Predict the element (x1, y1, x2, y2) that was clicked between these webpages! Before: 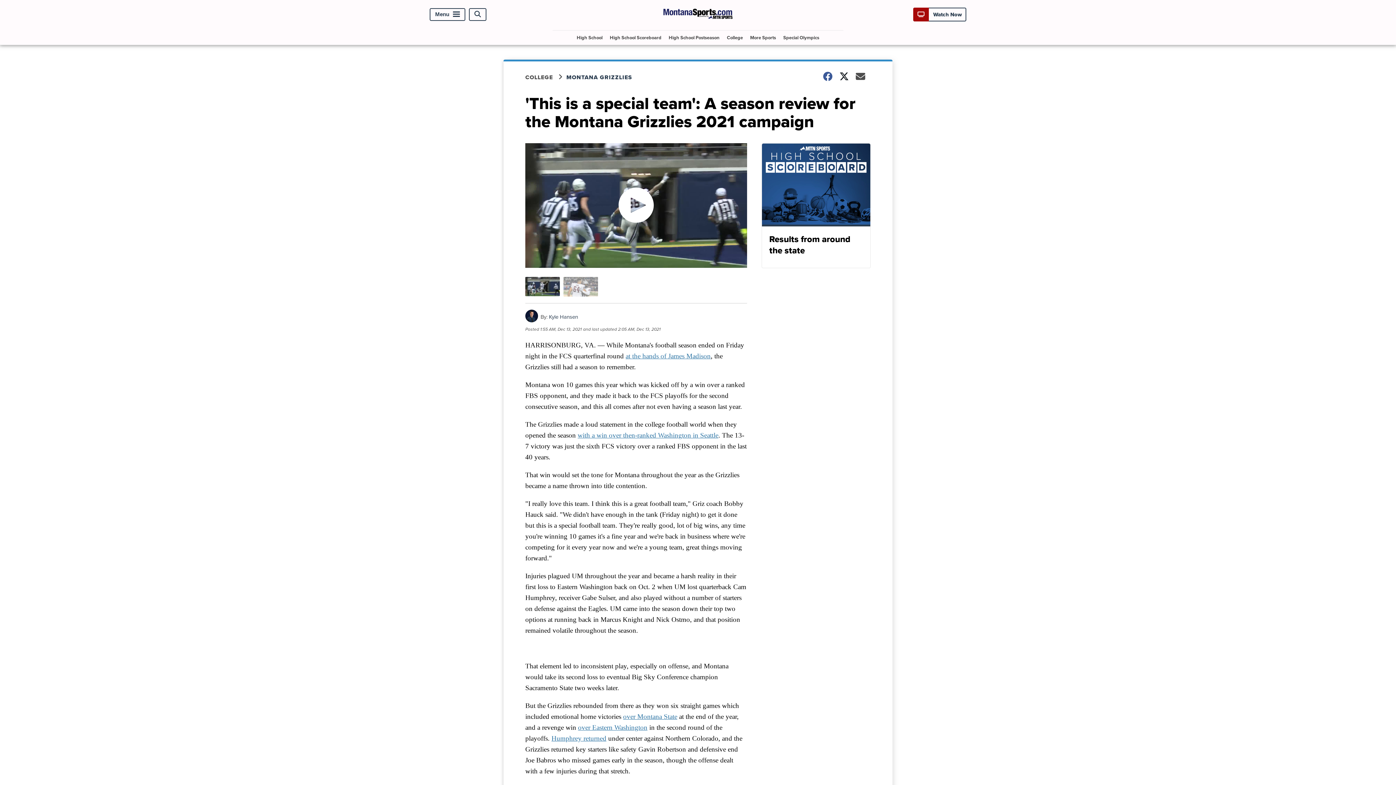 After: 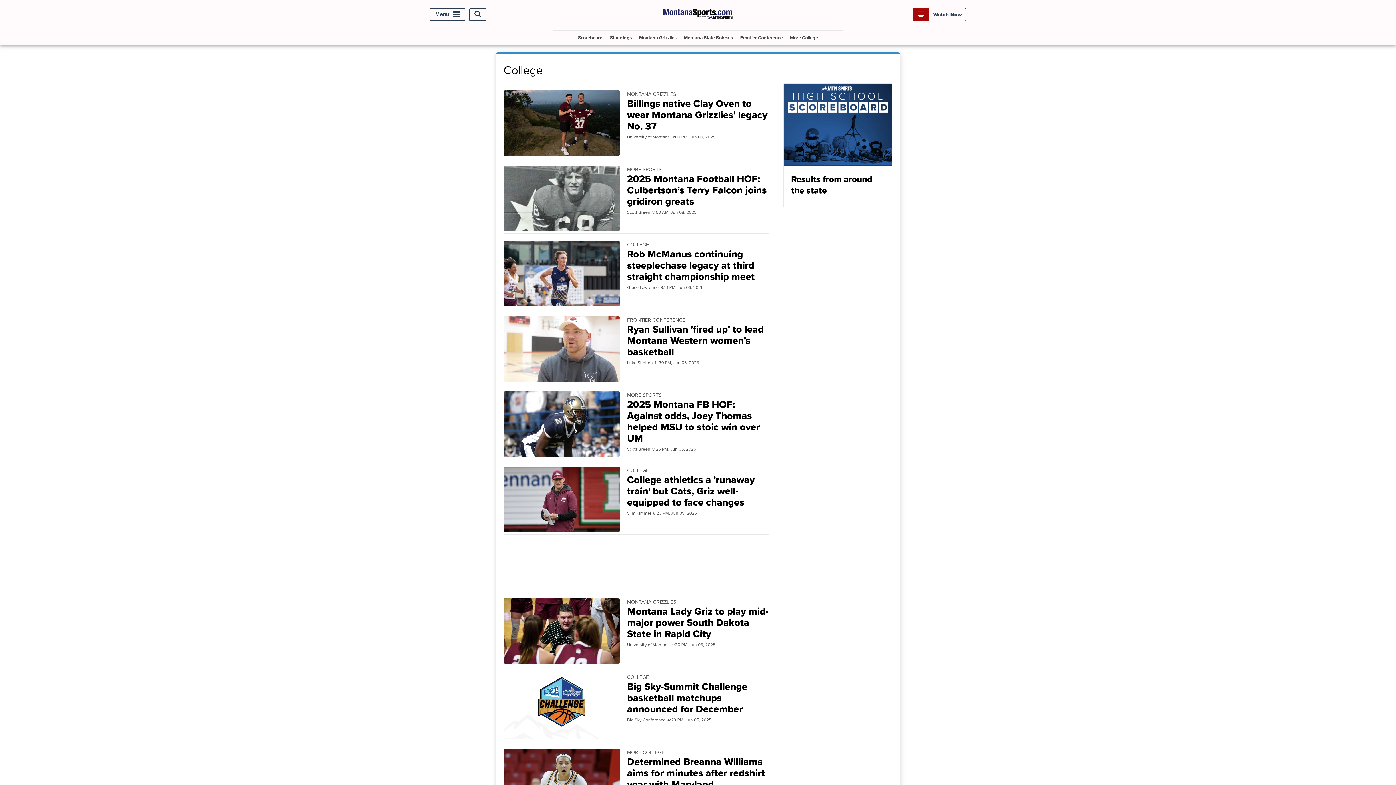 Action: bbox: (724, 30, 746, 44) label: College